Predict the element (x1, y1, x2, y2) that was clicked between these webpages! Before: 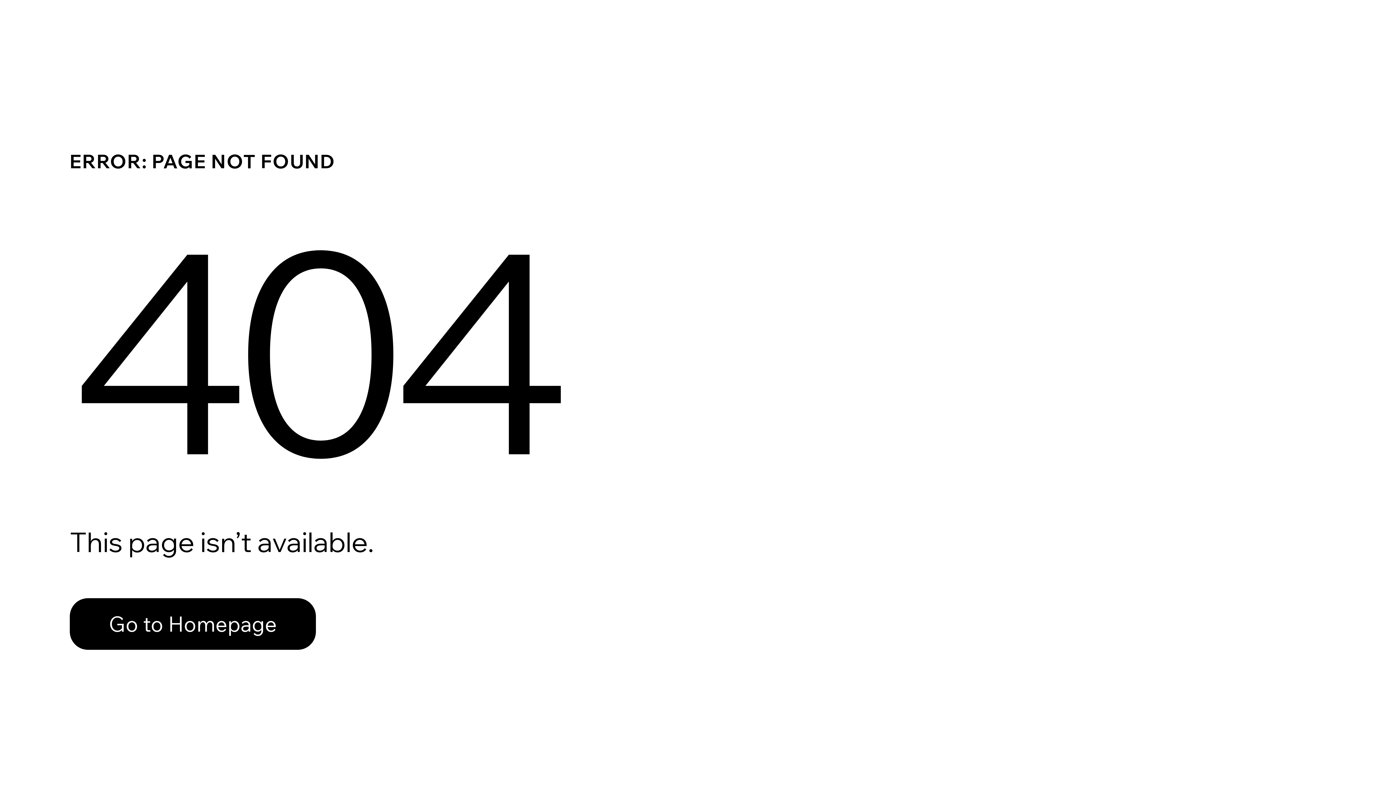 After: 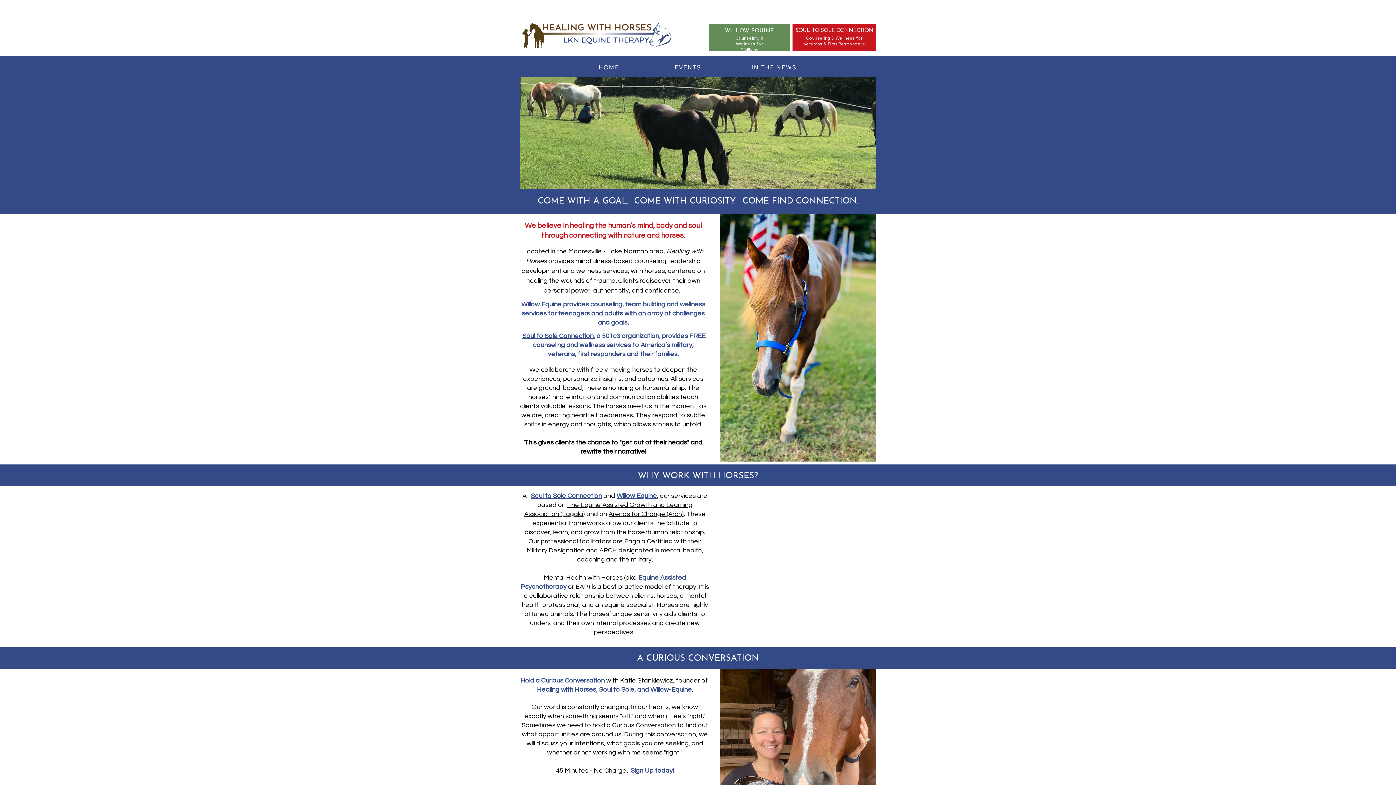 Action: label: Go to Homepage bbox: (69, 582, 768, 659)